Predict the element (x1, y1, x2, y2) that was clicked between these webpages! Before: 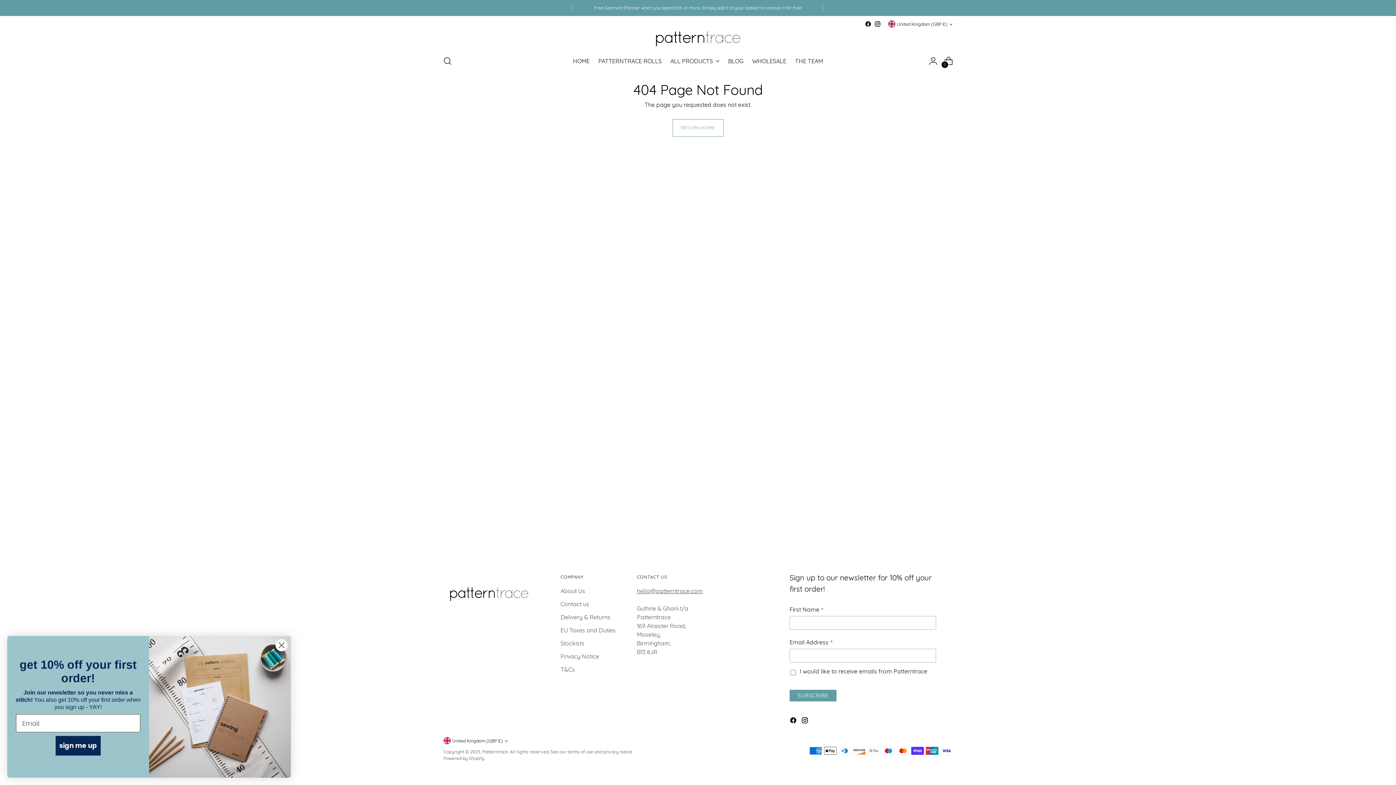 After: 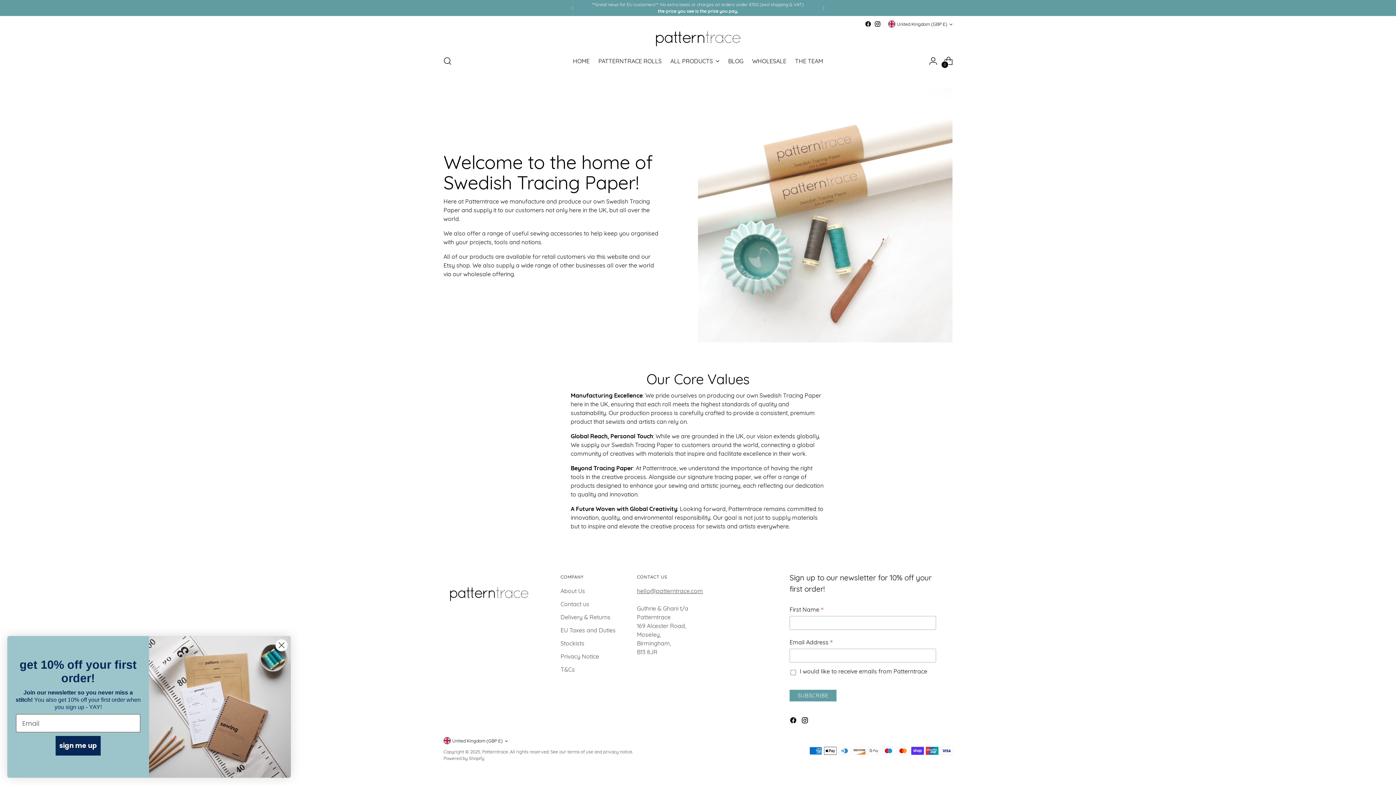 Action: bbox: (560, 587, 585, 594) label: About Us